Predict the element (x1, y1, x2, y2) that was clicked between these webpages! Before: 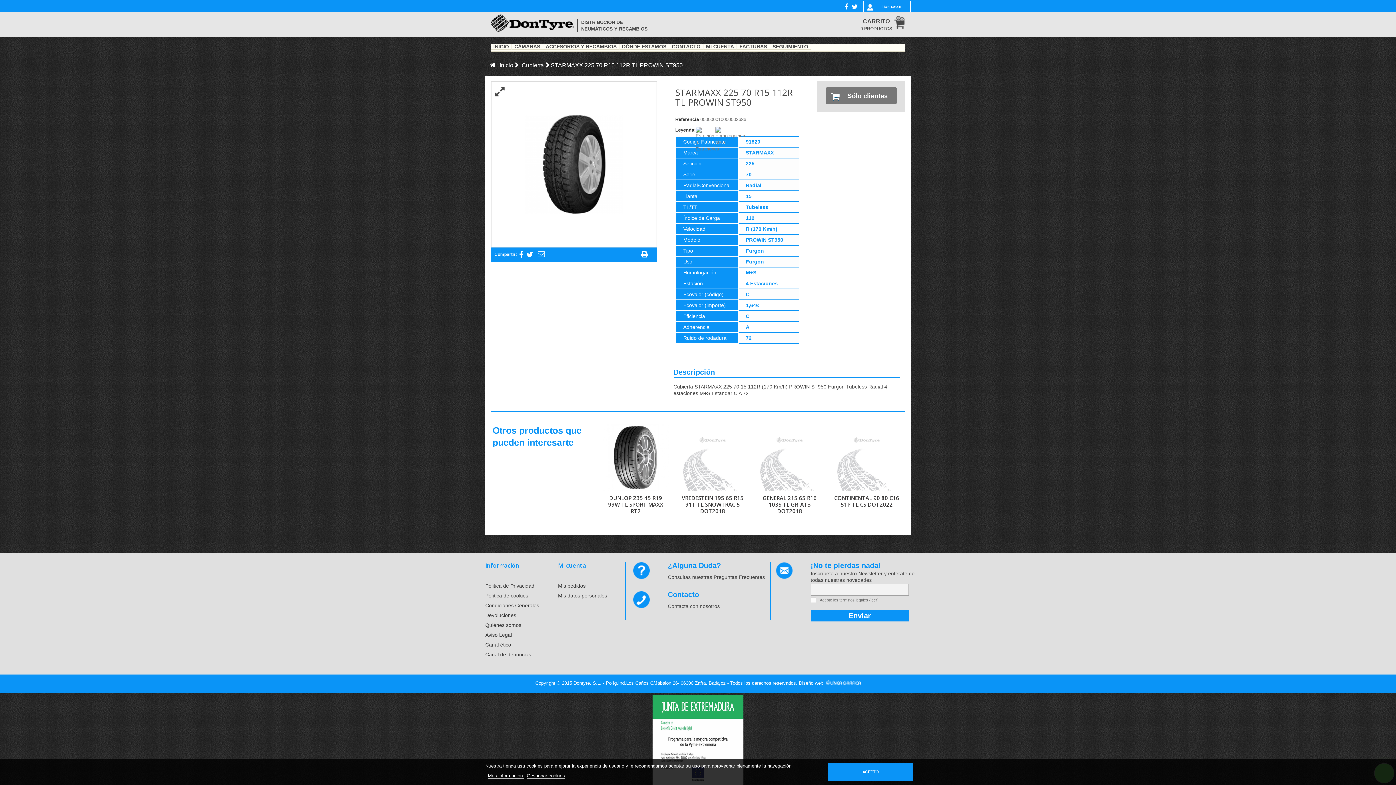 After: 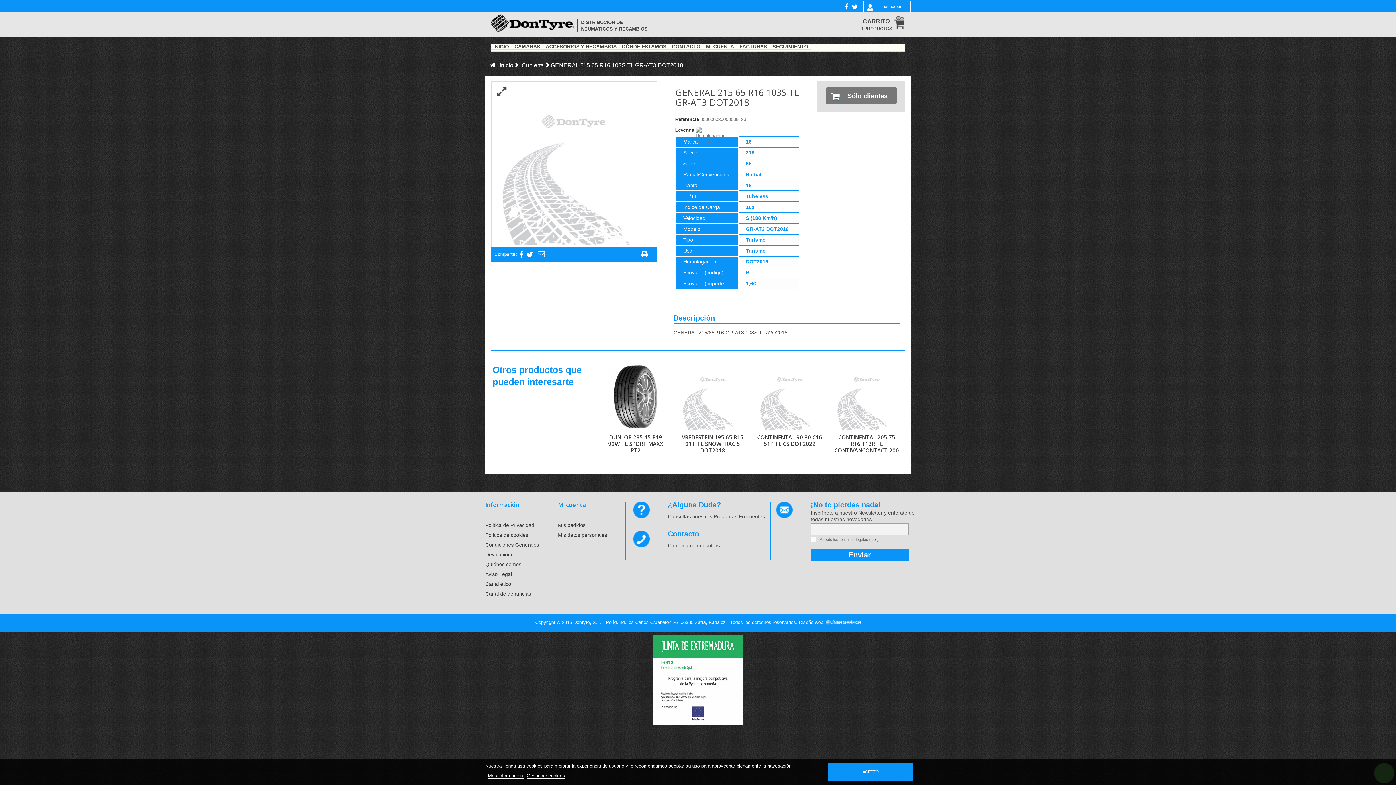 Action: label: GENERAL 215 65 R16 103S TL GR-AT3 DOT2018 bbox: (762, 494, 816, 514)